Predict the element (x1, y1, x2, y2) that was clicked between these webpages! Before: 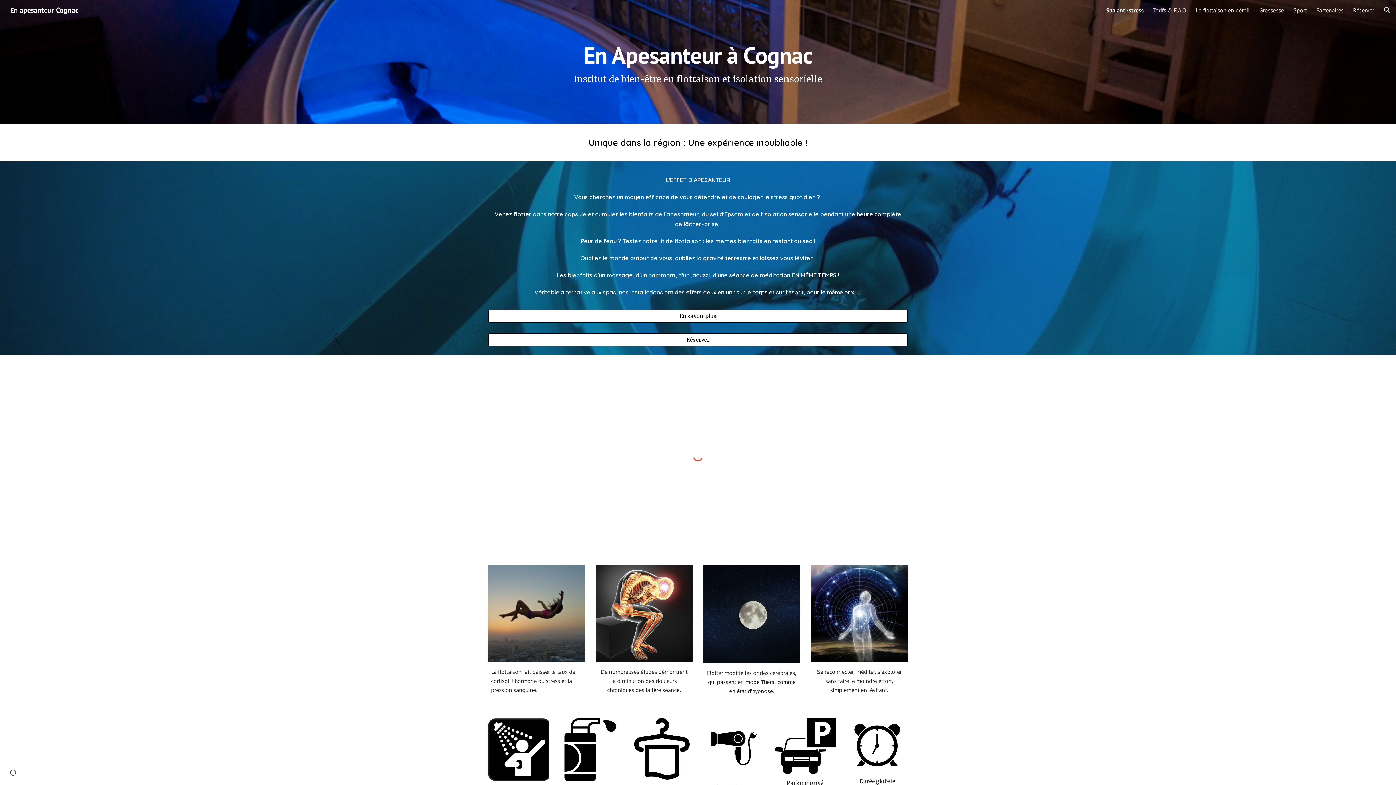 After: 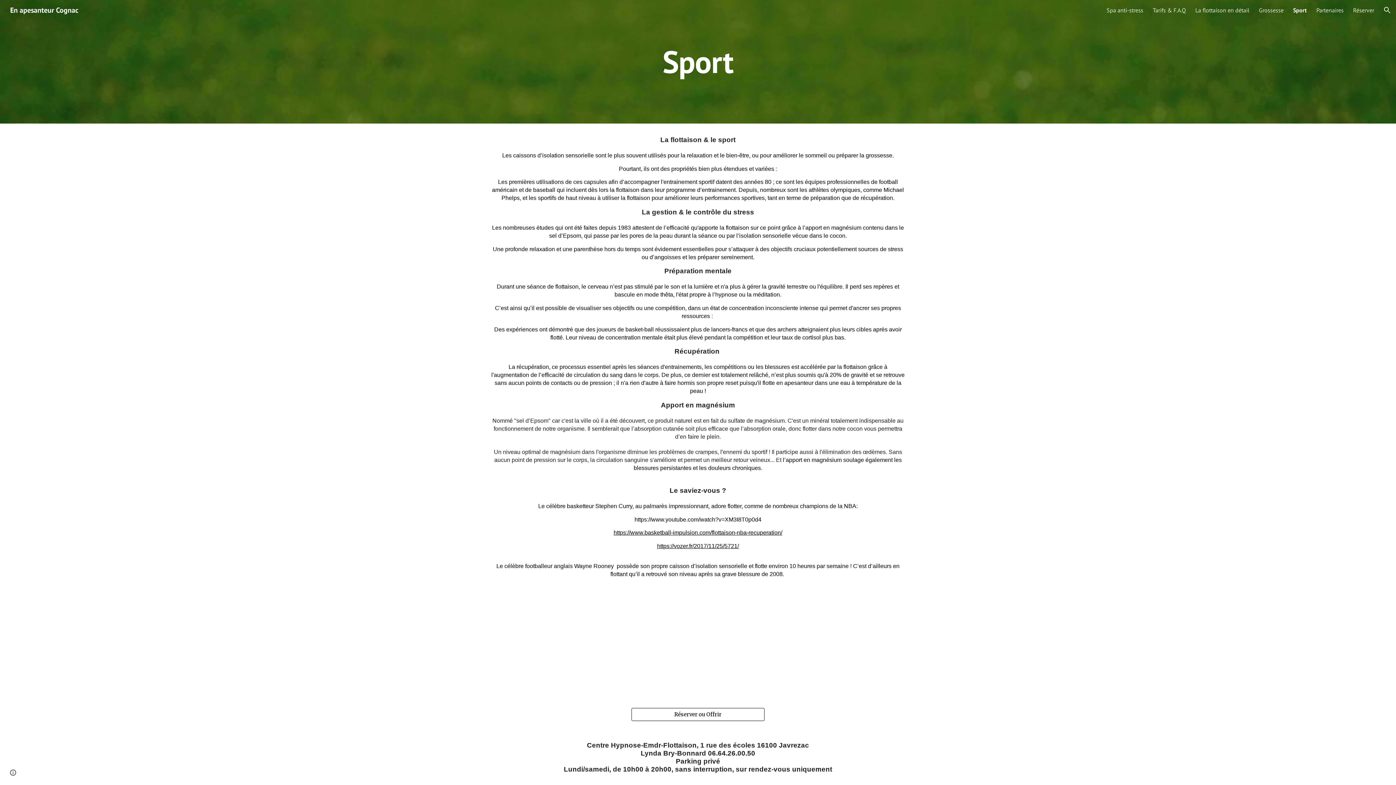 Action: label: Sport bbox: (1293, 6, 1307, 13)